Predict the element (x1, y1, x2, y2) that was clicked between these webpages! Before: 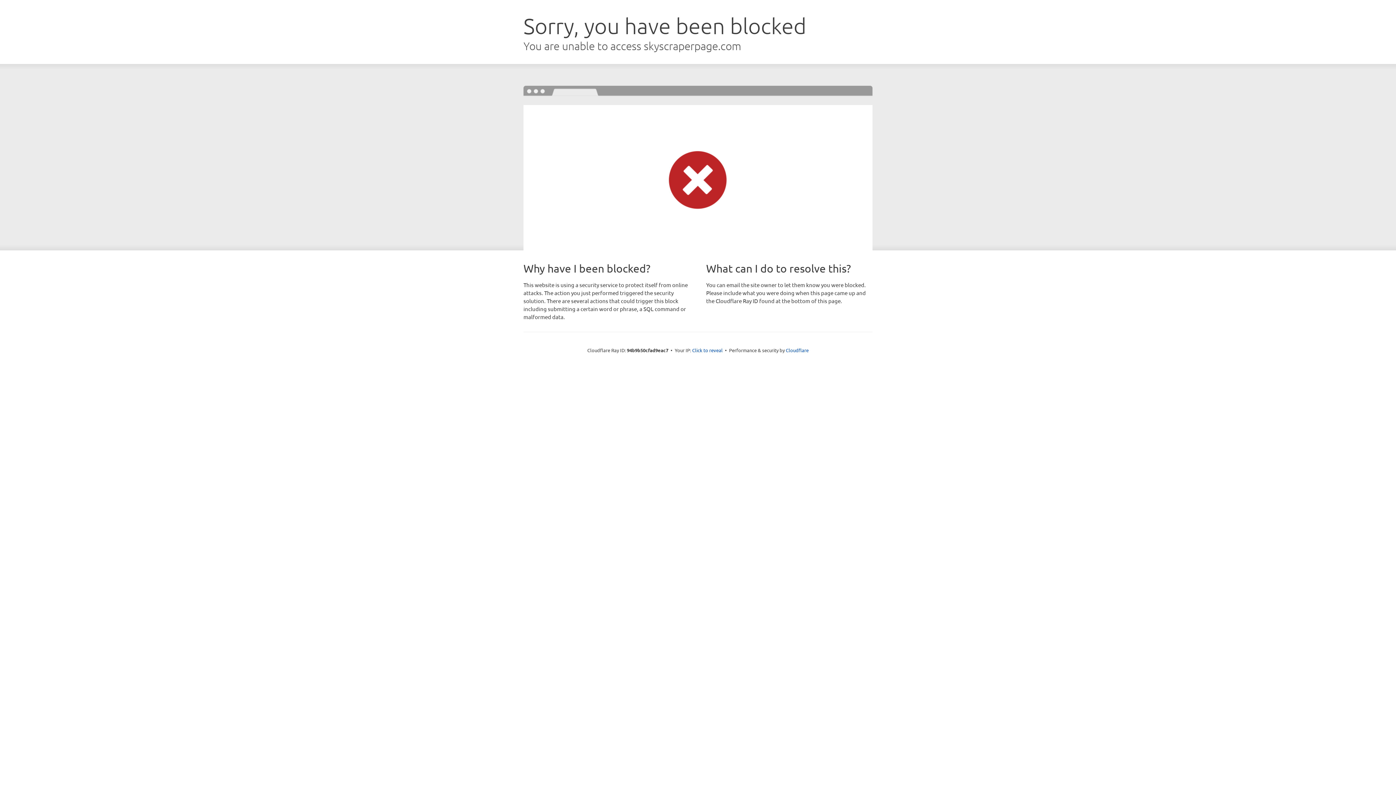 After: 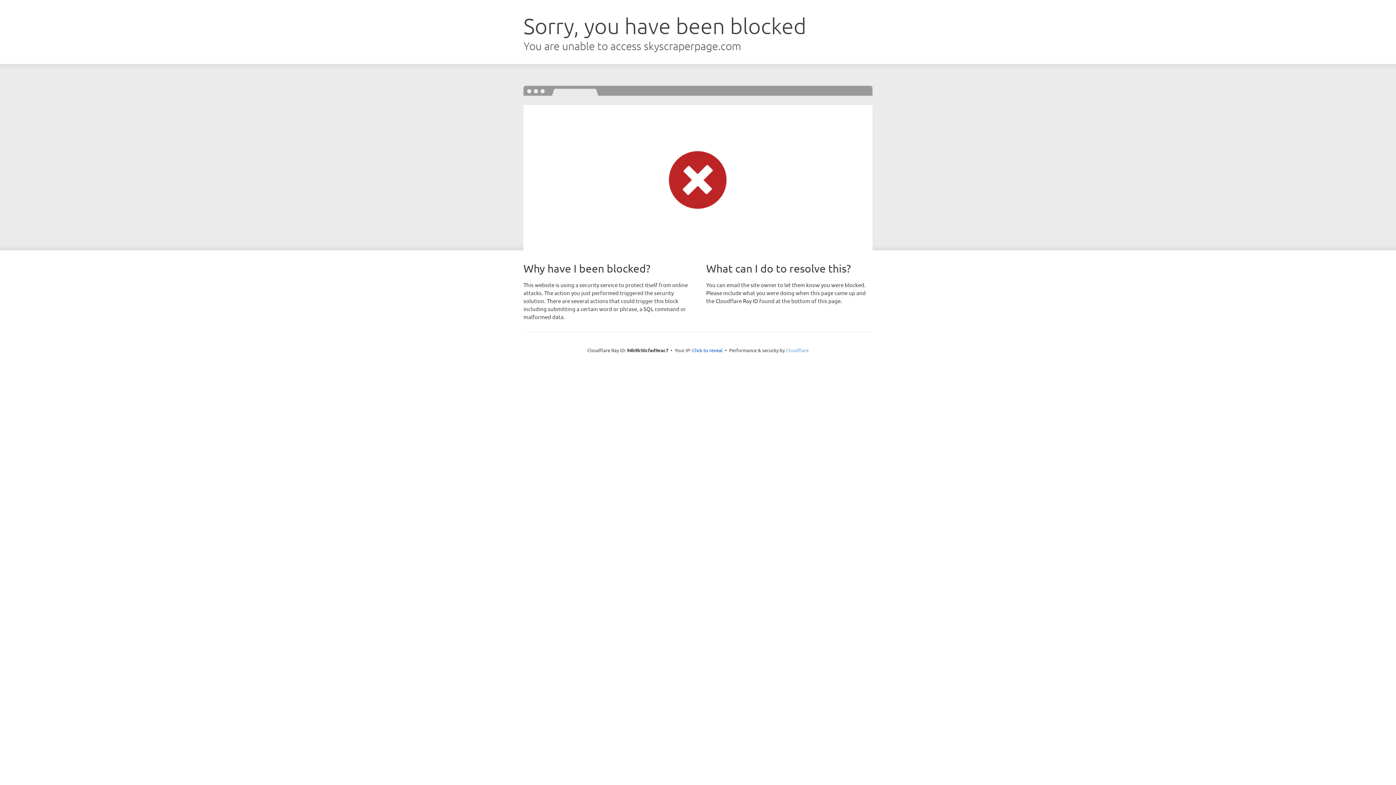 Action: label: Cloudflare bbox: (786, 347, 808, 353)